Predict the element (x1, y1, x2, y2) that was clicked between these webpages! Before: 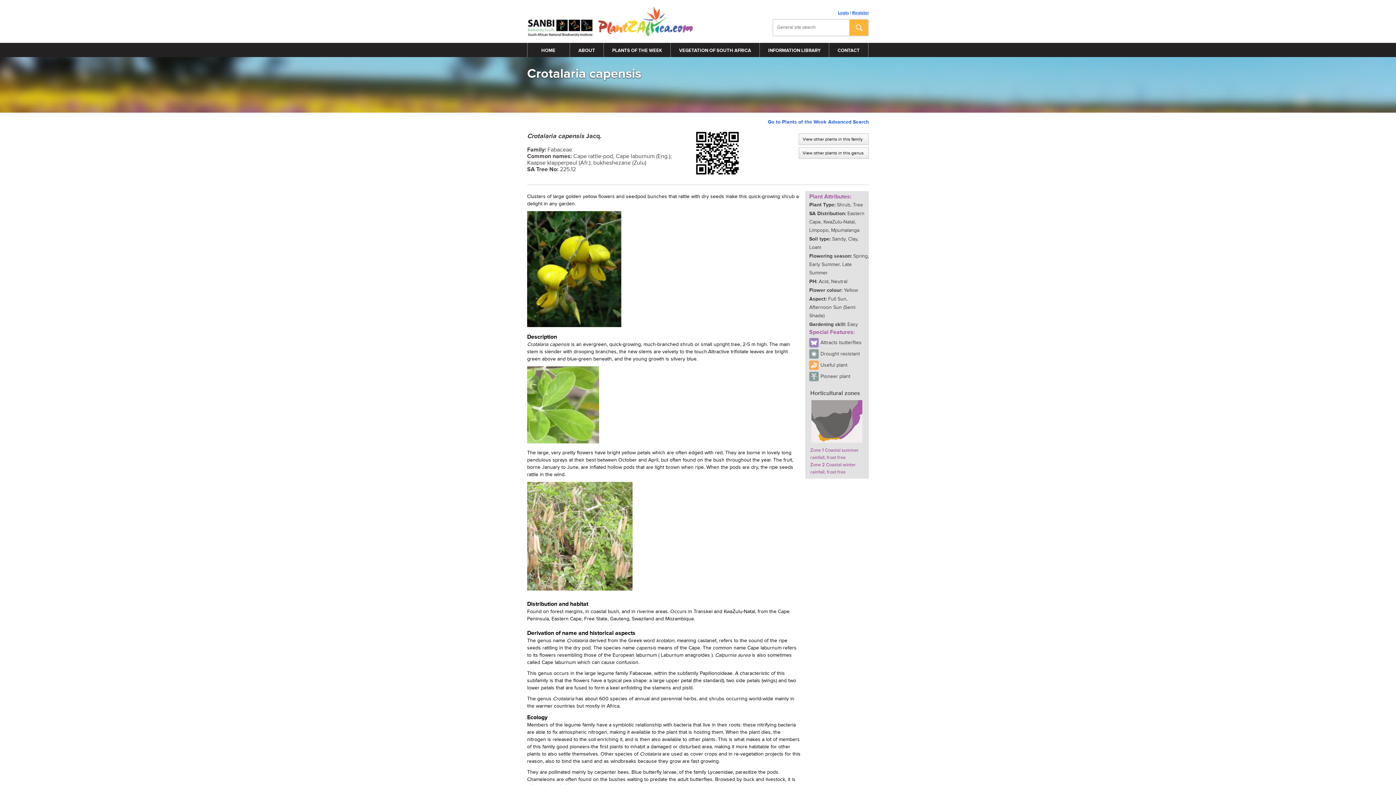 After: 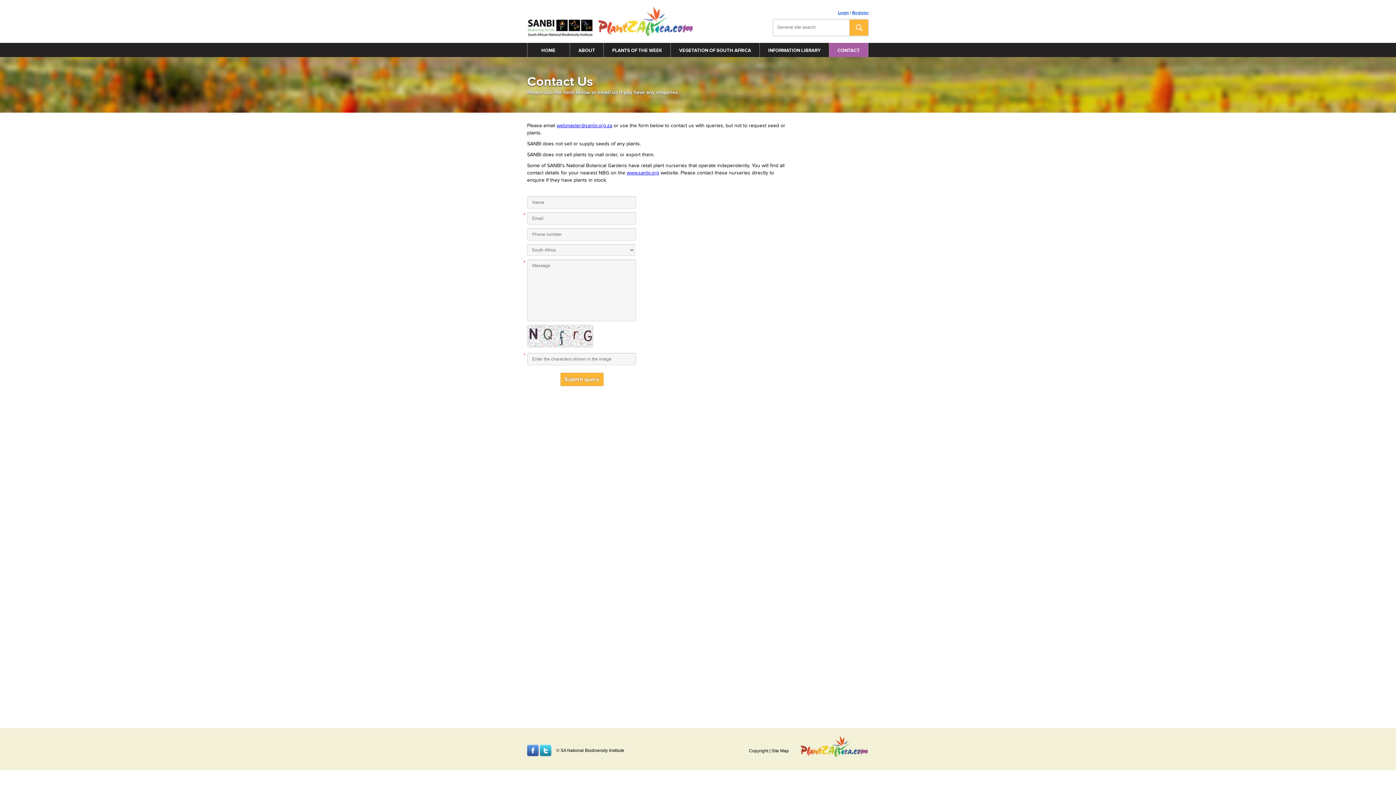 Action: label: CONTACT bbox: (829, 42, 868, 57)